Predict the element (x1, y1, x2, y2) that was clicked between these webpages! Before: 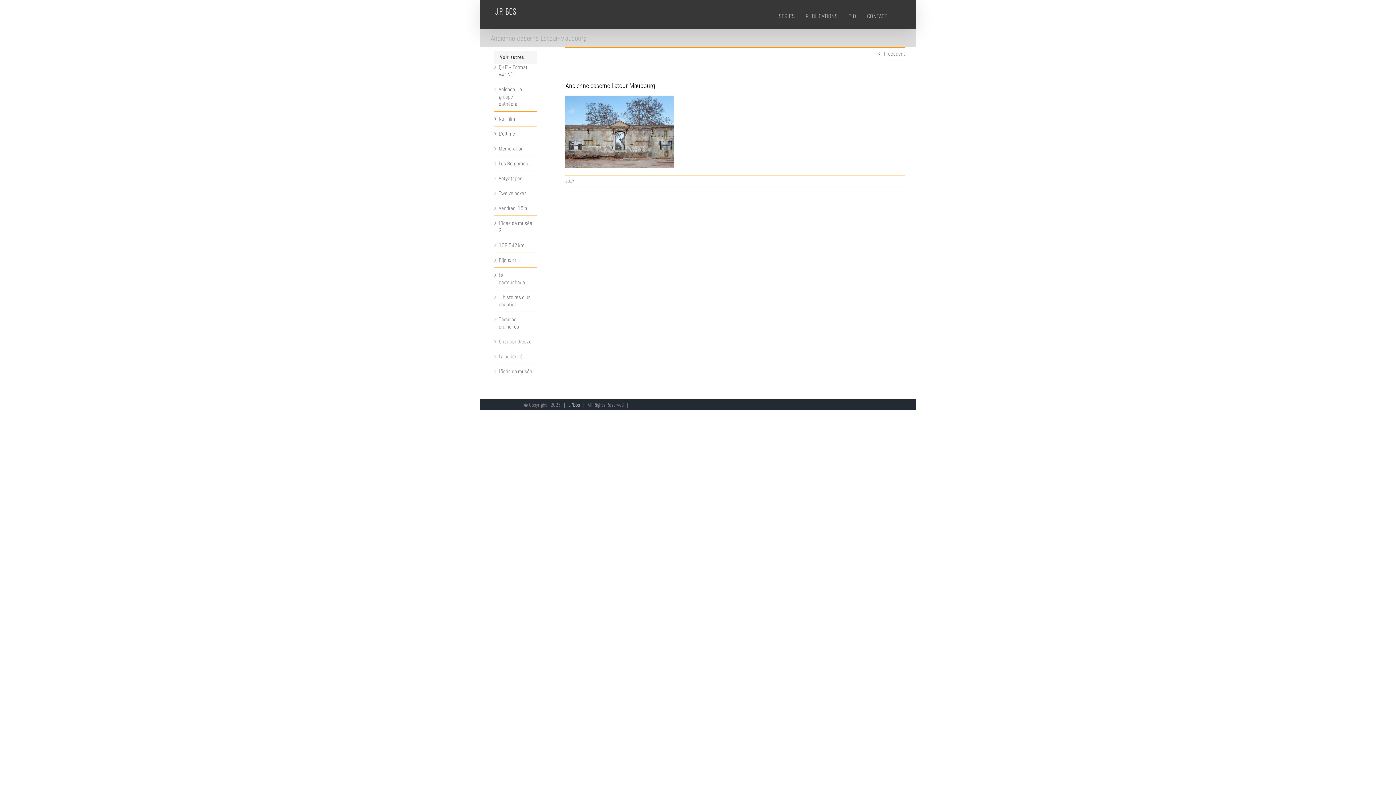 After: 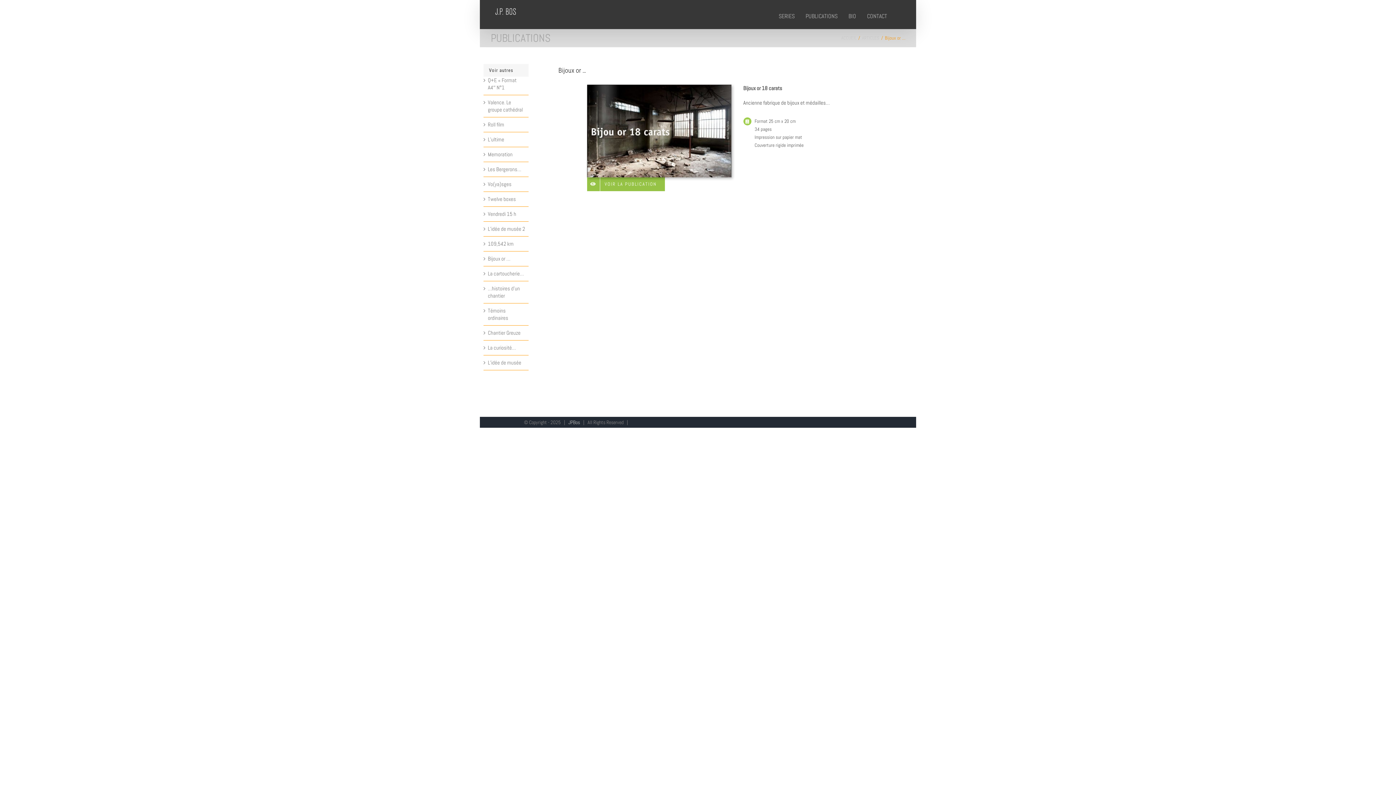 Action: bbox: (498, 256, 521, 263) label: Bijoux or …